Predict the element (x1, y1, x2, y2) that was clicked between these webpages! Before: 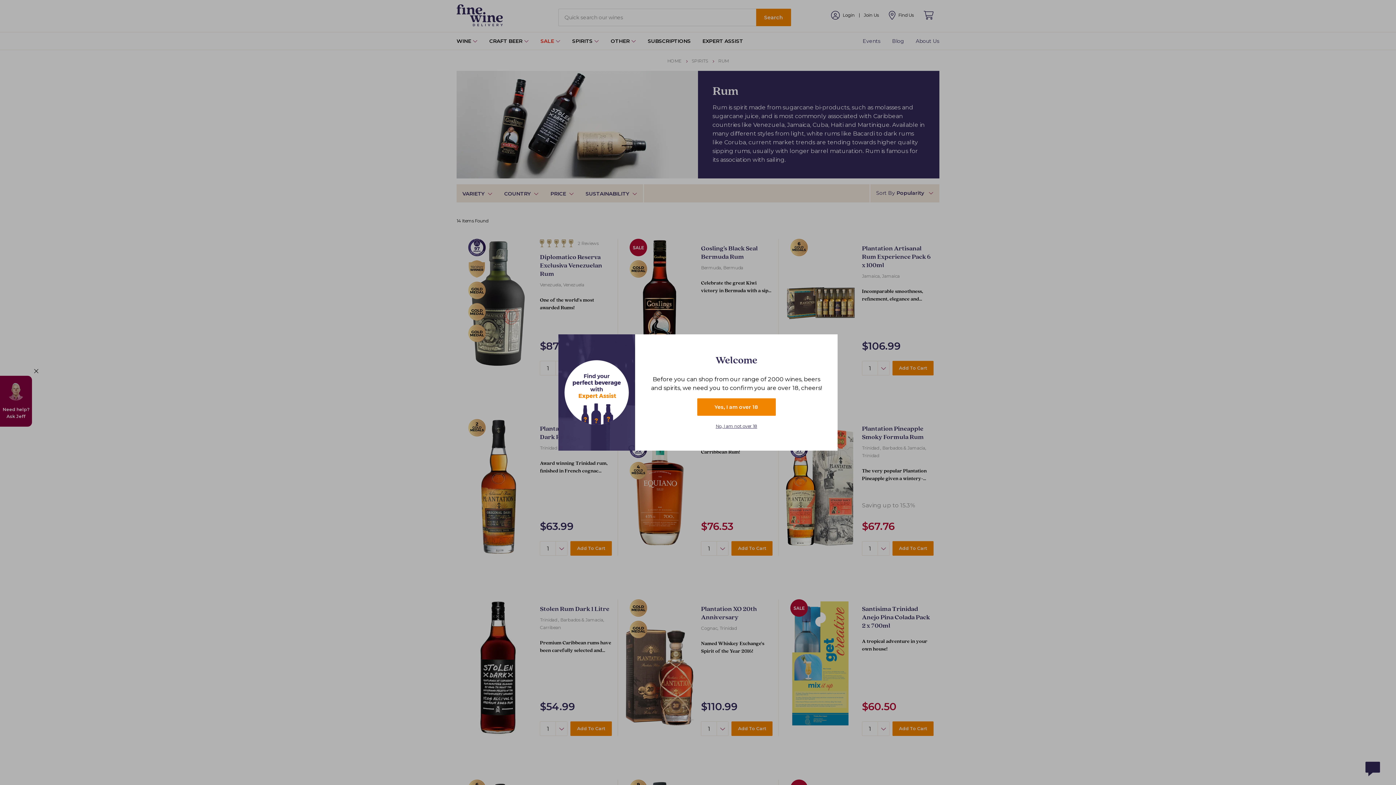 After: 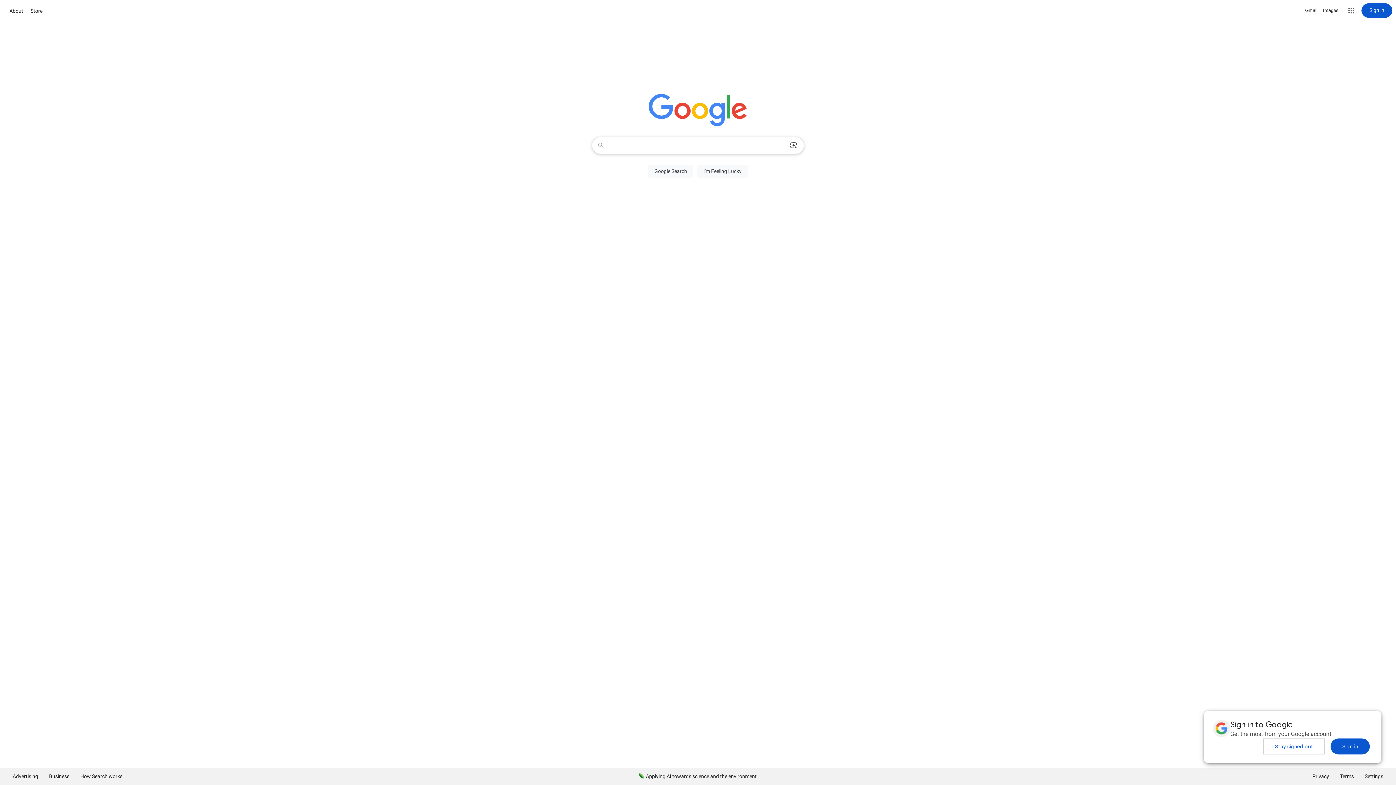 Action: label: No, I am not over 18 bbox: (715, 422, 757, 430)